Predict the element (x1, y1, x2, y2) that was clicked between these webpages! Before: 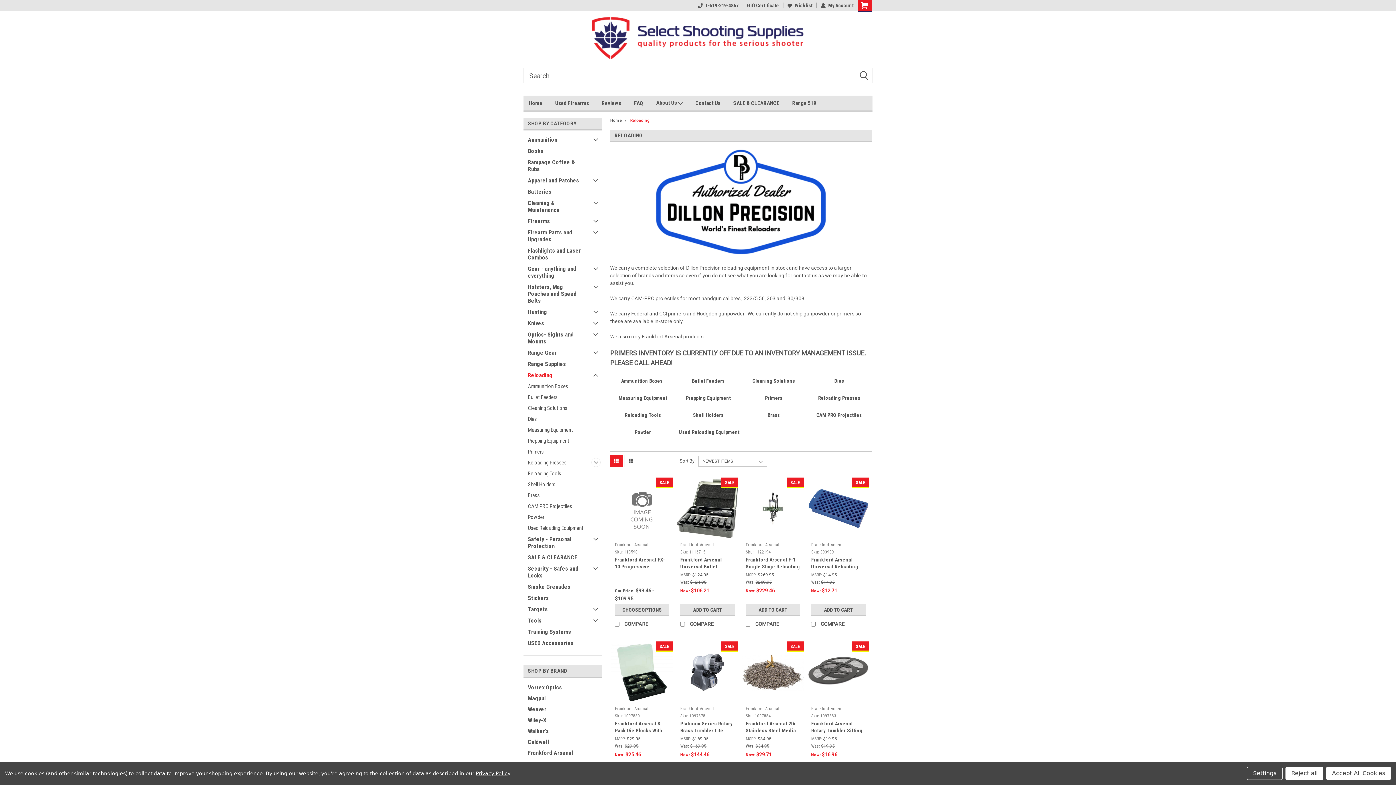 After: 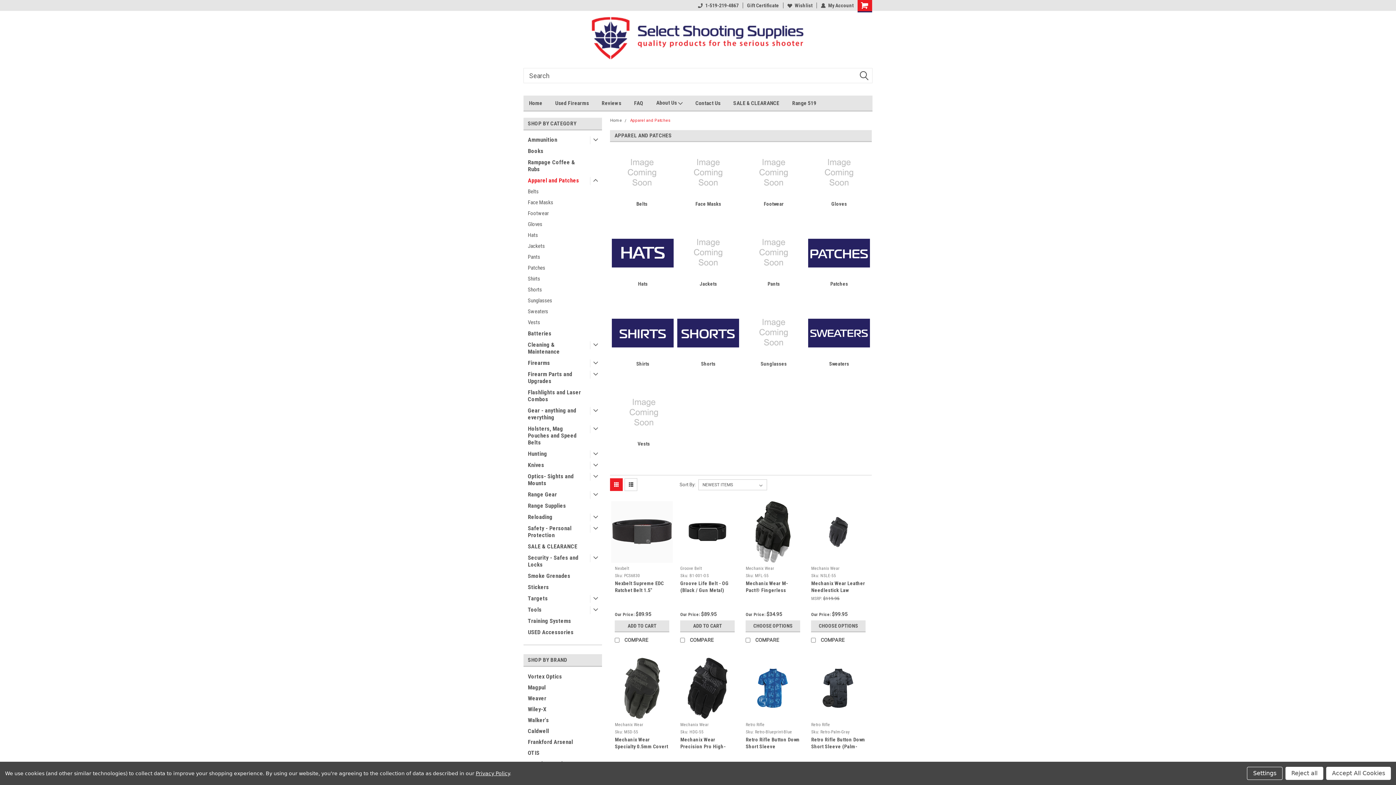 Action: bbox: (523, 174, 590, 186) label: Apparel and Patches